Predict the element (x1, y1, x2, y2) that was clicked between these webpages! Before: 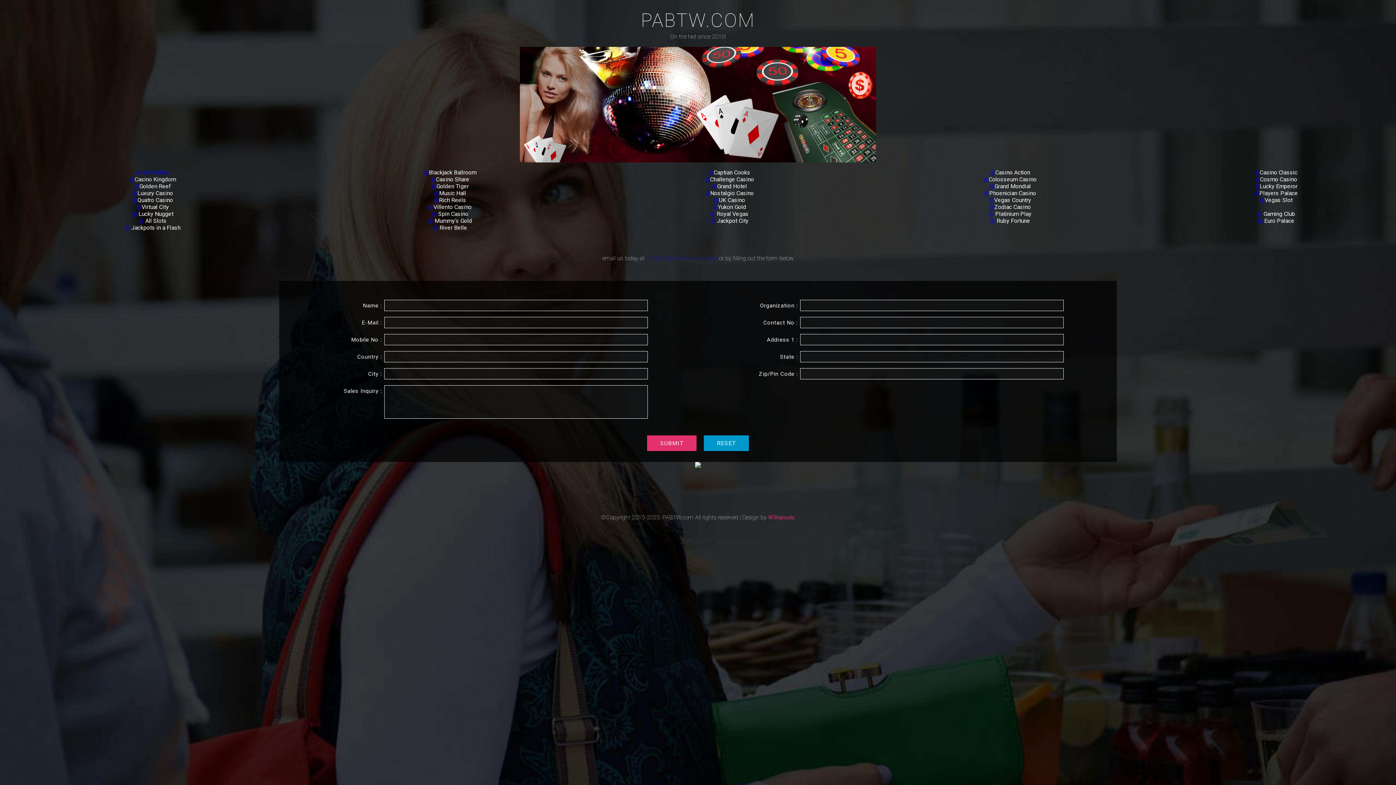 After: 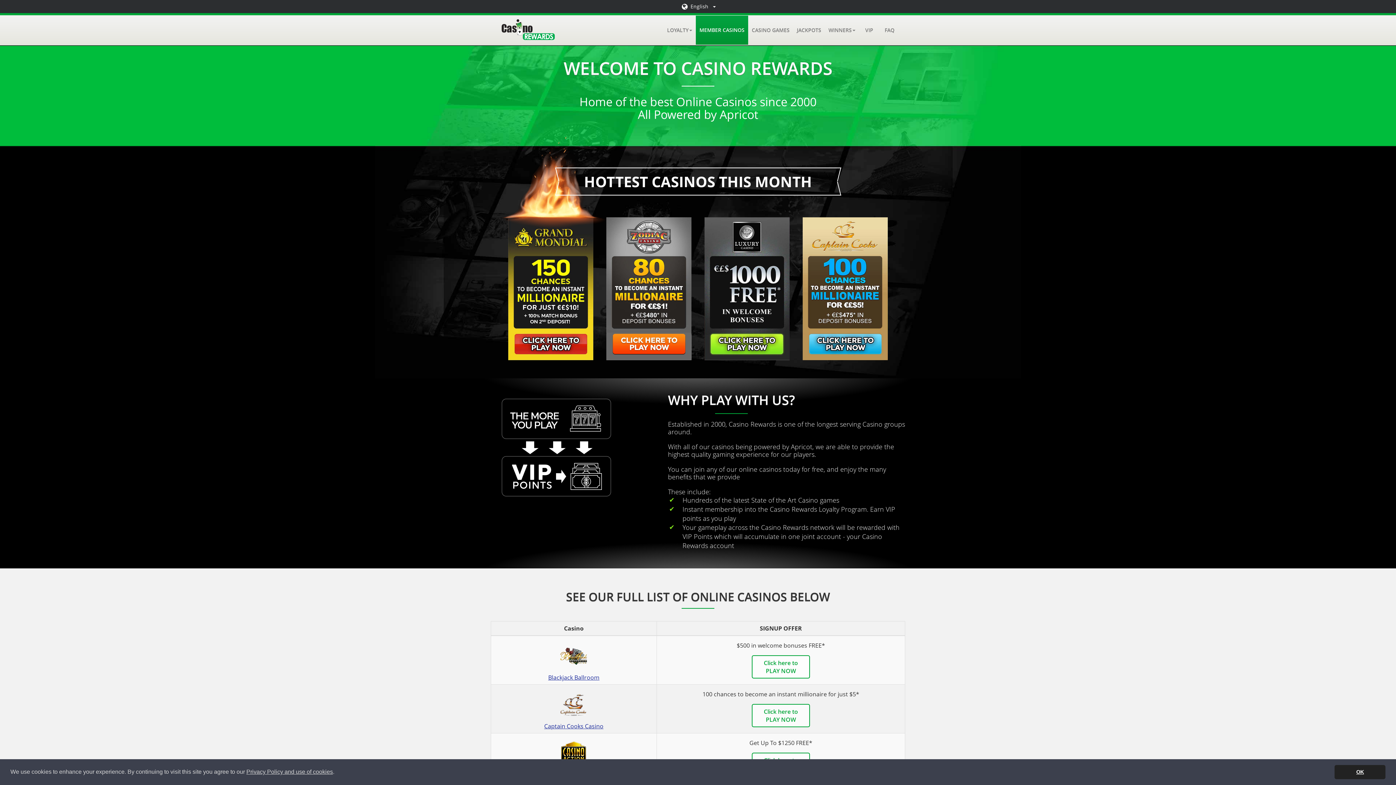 Action: bbox: (1259, 196, 1264, 203) label: @